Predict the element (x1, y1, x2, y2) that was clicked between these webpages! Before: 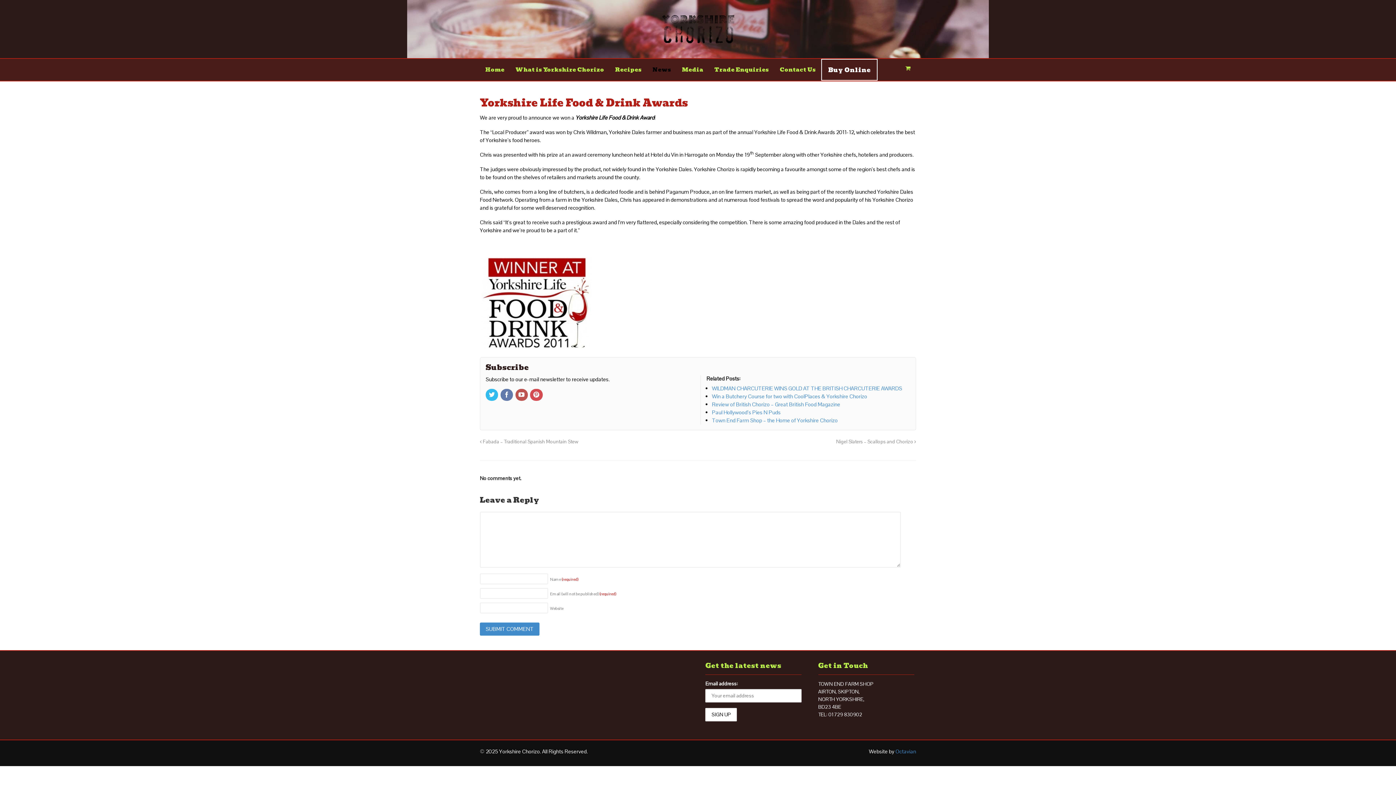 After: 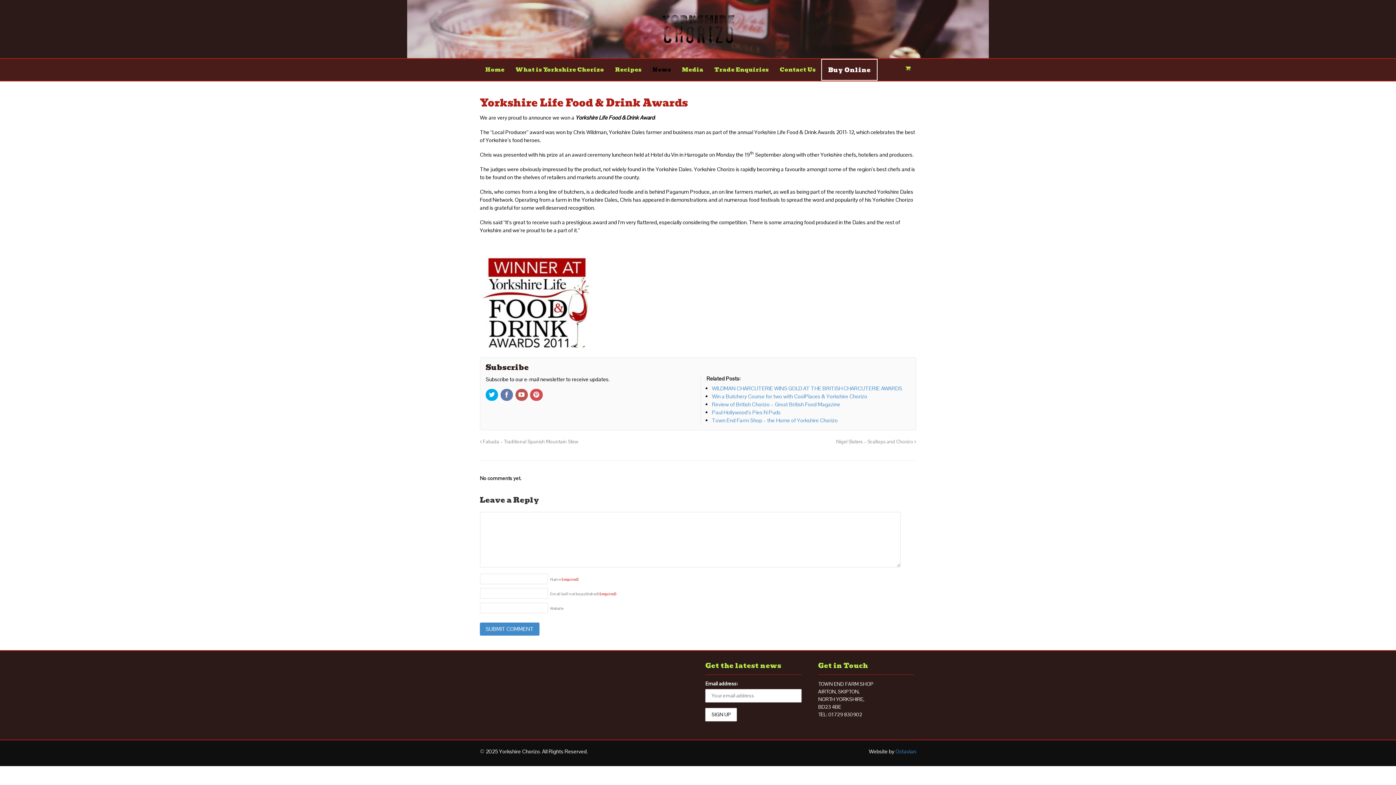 Action: bbox: (485, 392, 499, 399)